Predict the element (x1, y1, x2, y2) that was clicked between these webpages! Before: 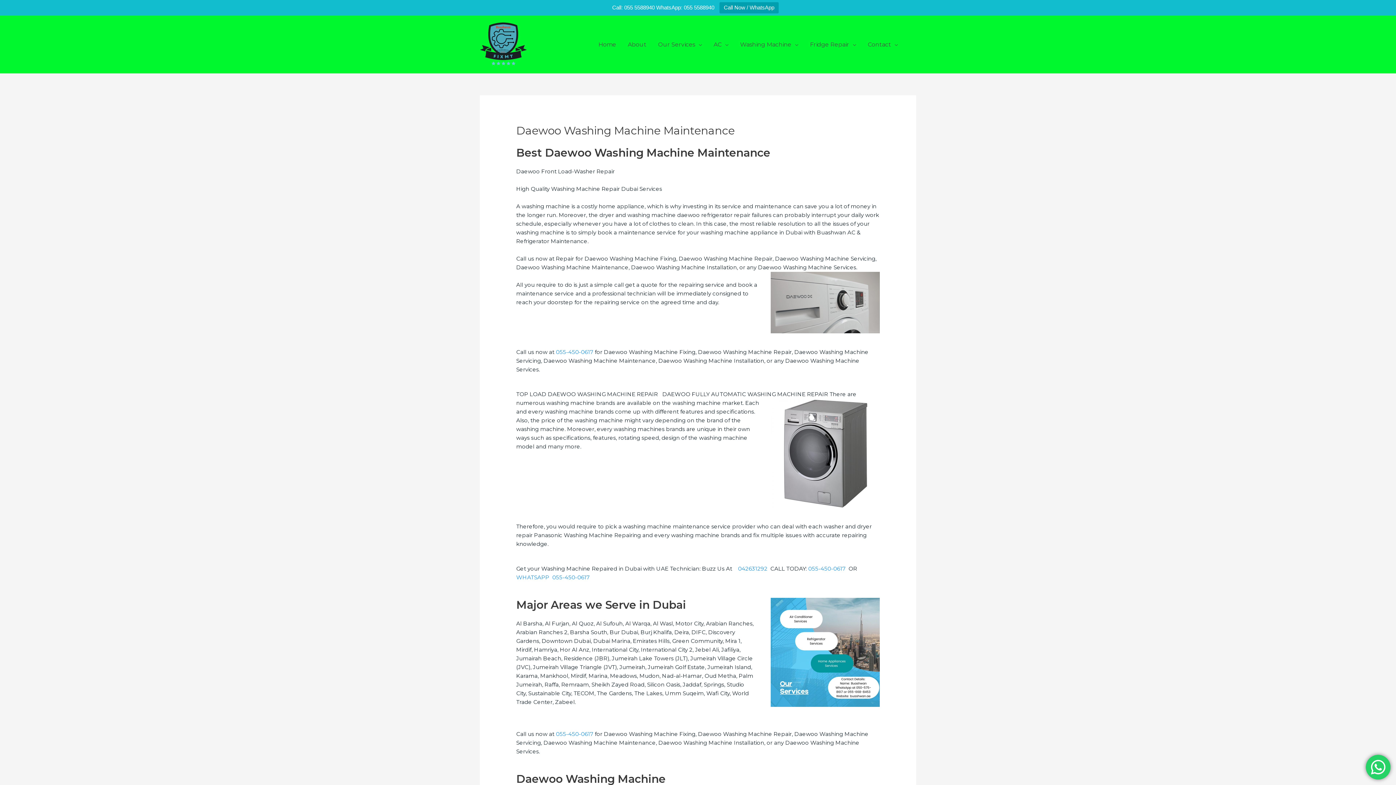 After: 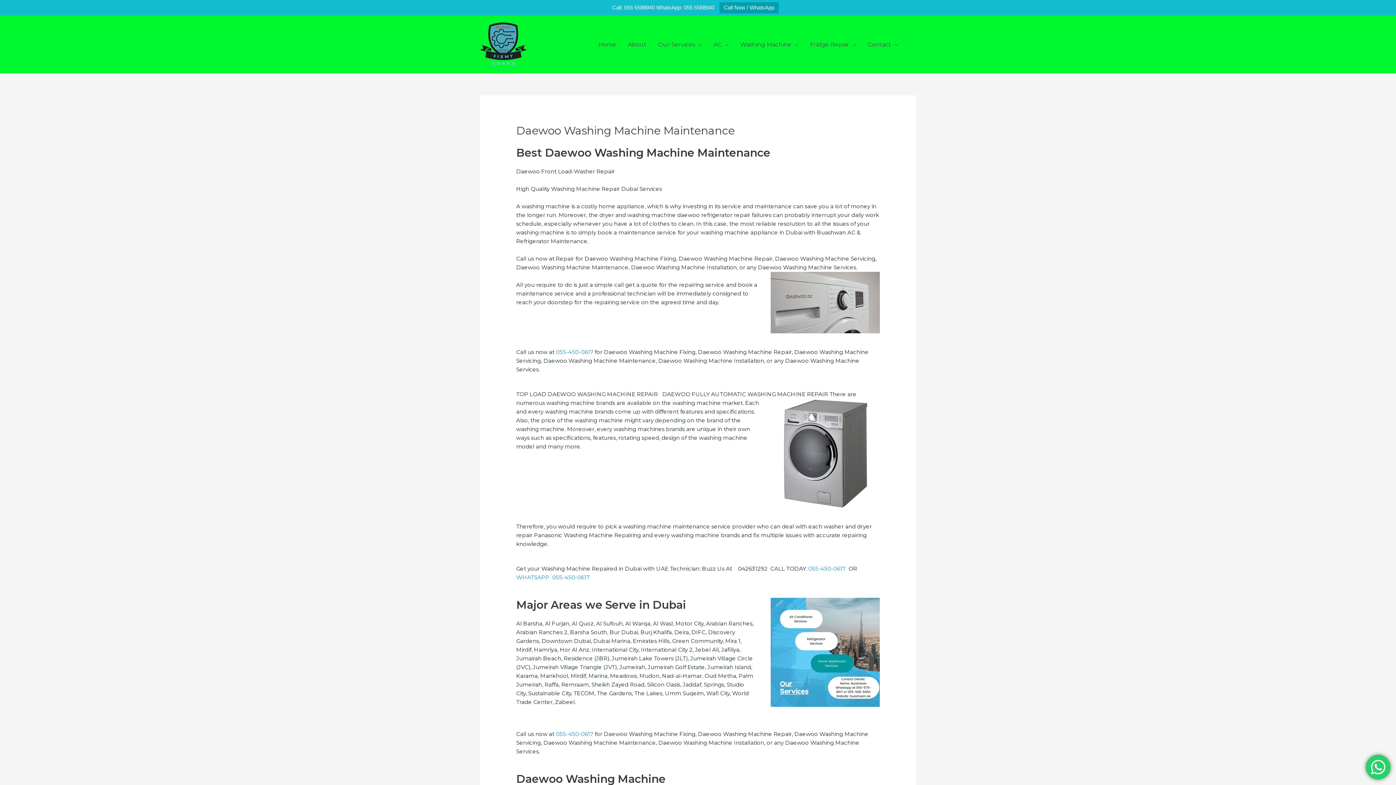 Action: label: 042631292 bbox: (738, 565, 767, 572)